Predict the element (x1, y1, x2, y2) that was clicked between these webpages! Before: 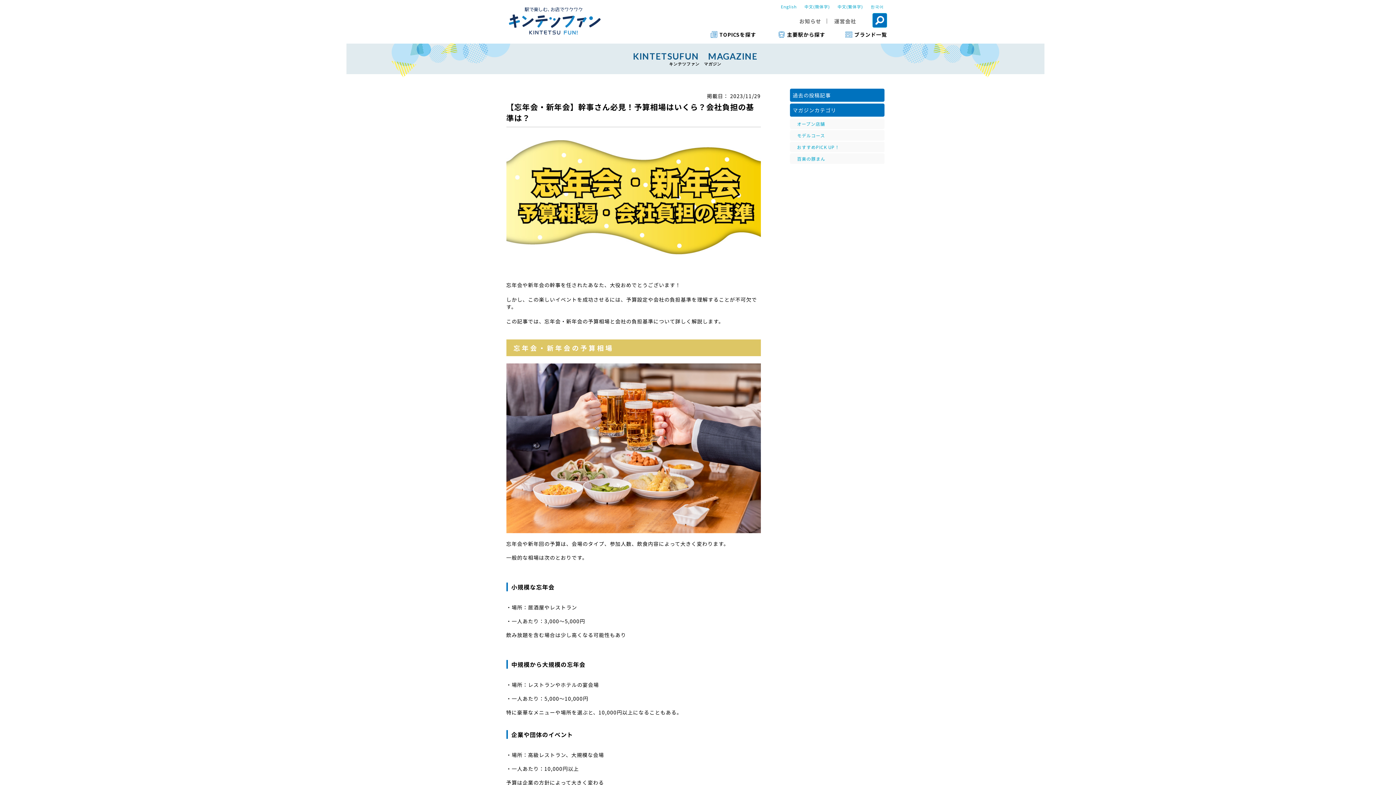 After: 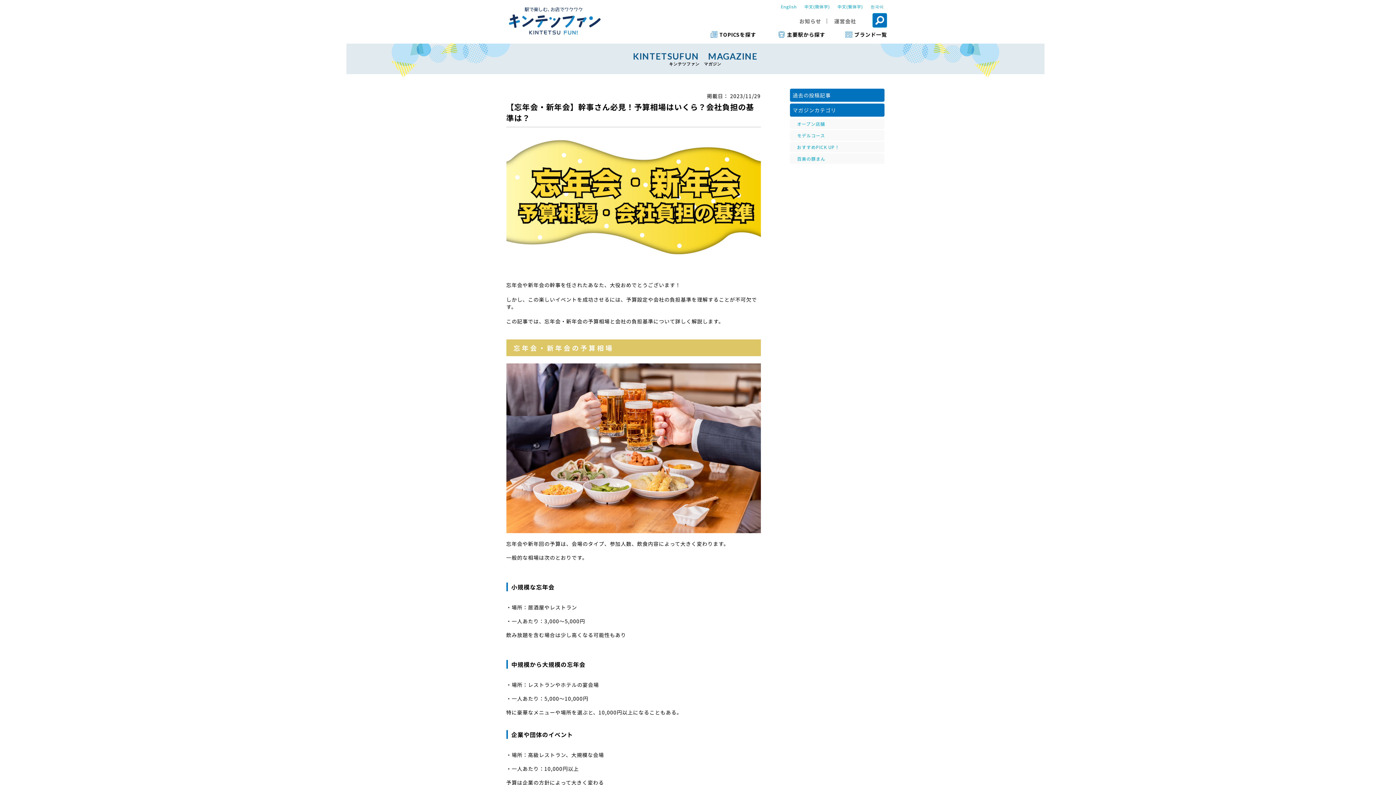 Action: bbox: (801, 3, 833, 9) label: 中文(簡体字)